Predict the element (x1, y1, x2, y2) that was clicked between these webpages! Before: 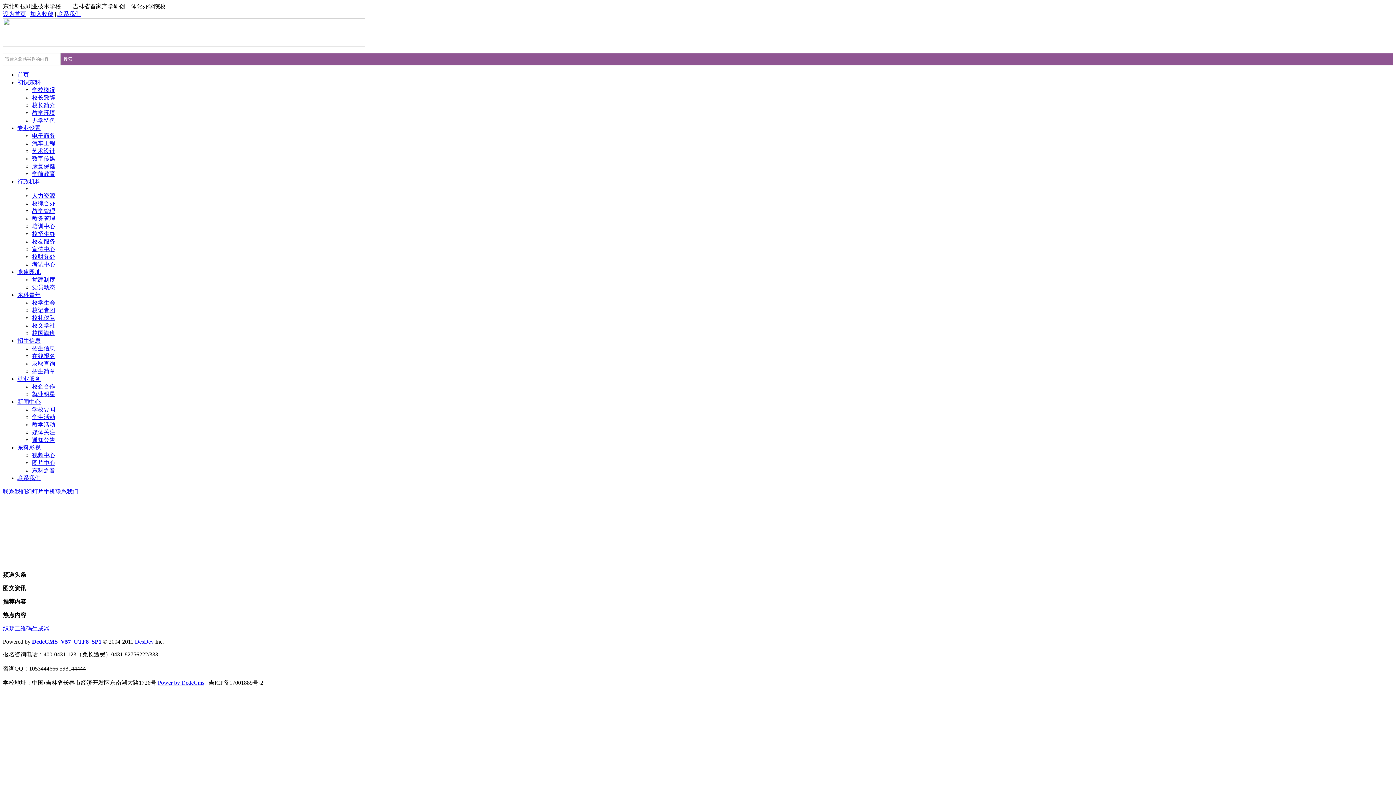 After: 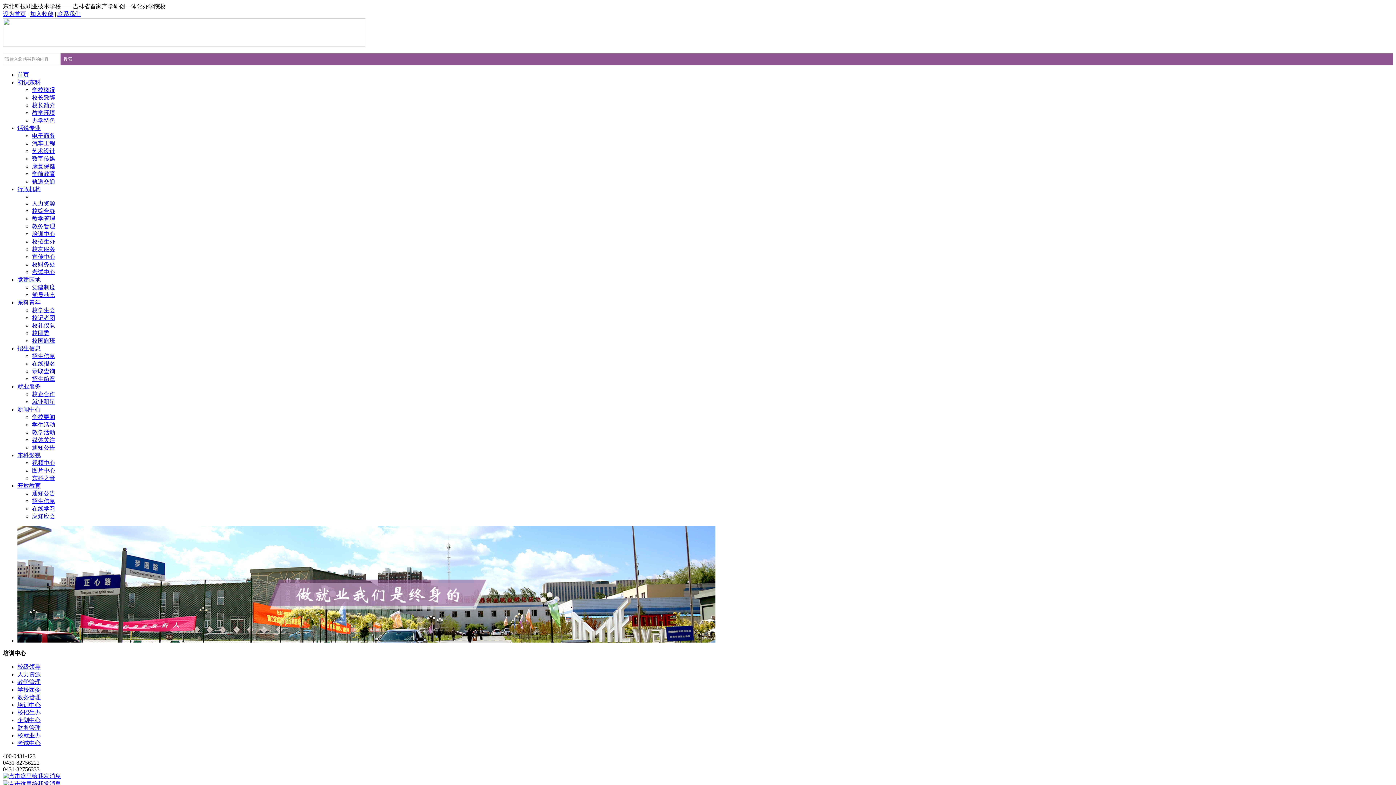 Action: label: 培训中心 bbox: (32, 223, 55, 229)